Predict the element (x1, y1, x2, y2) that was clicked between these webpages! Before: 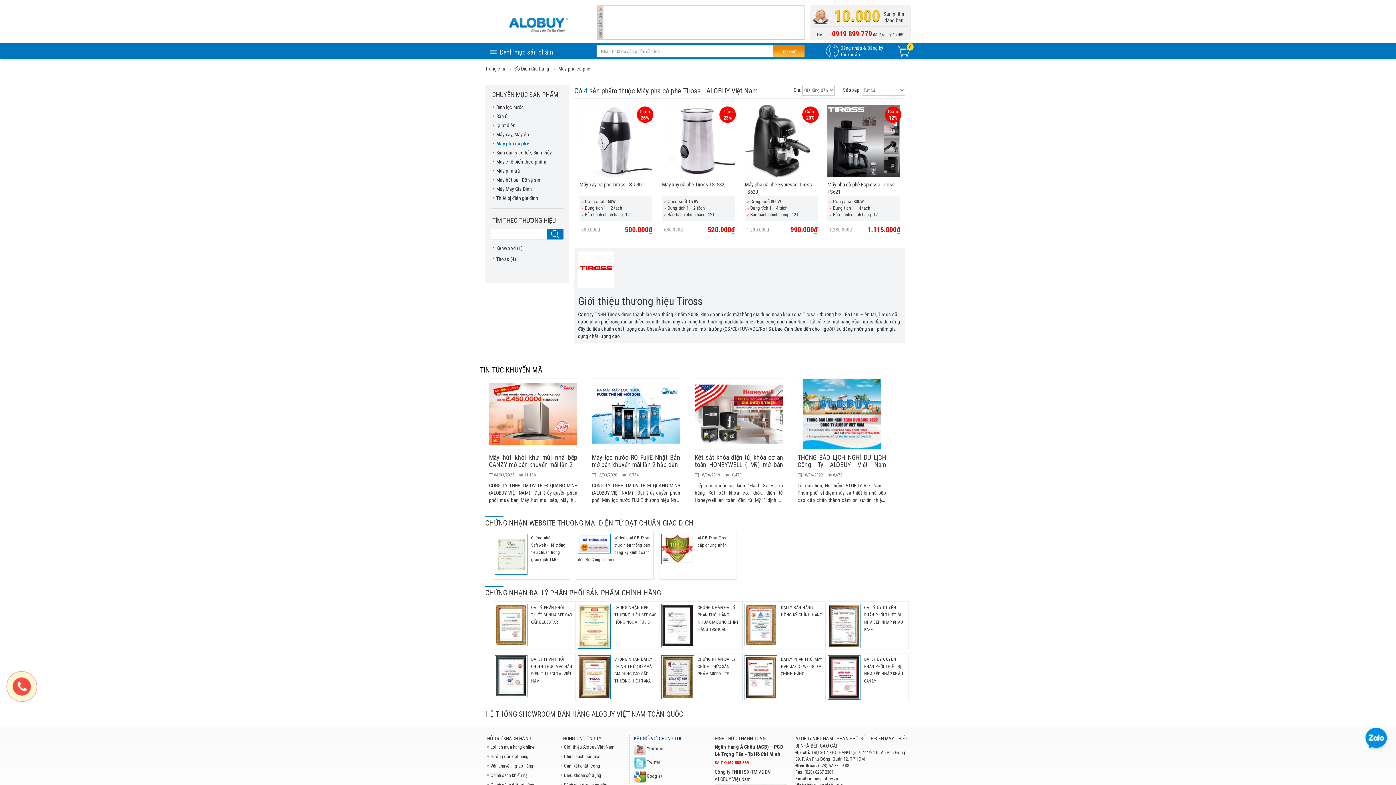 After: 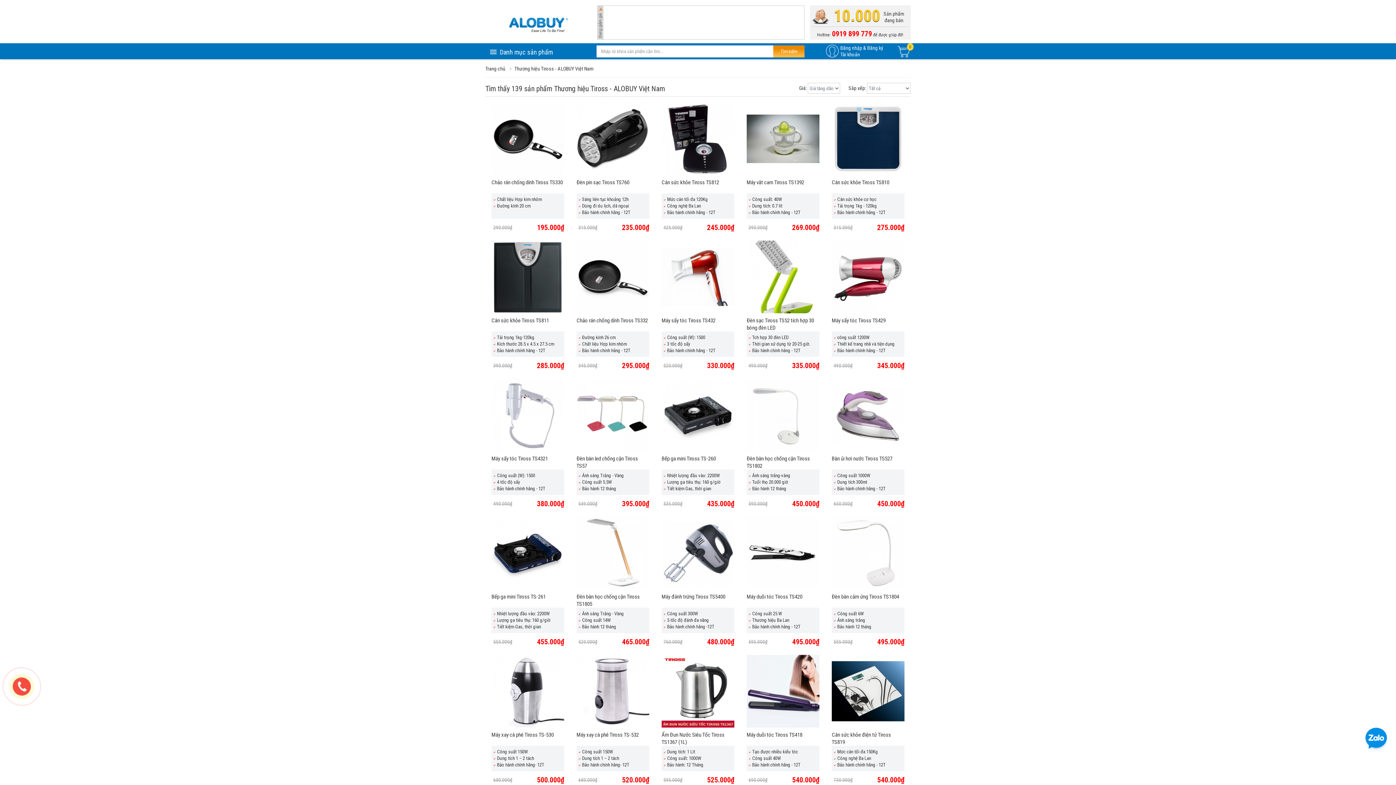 Action: bbox: (578, 295, 901, 307) label: Giới thiệu thương hiệu Tiross